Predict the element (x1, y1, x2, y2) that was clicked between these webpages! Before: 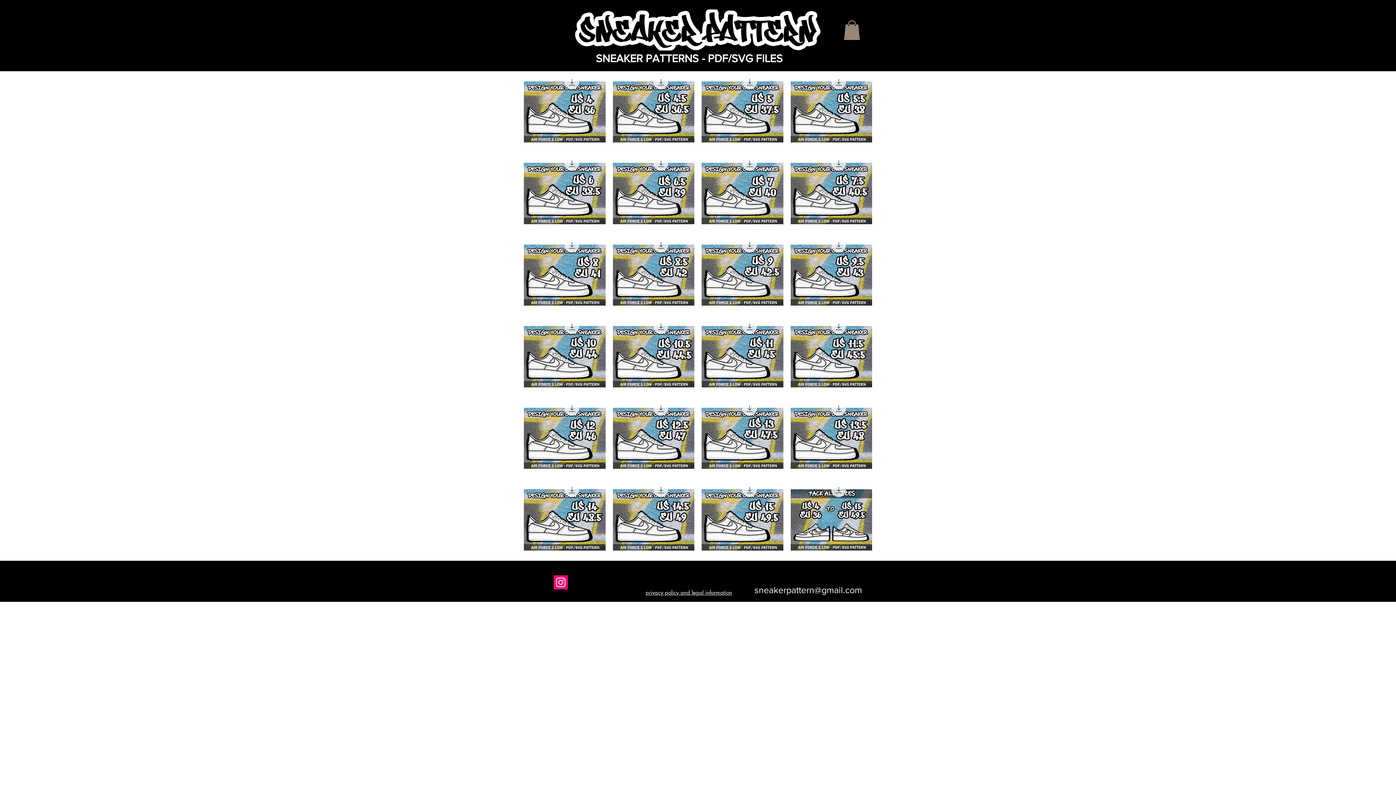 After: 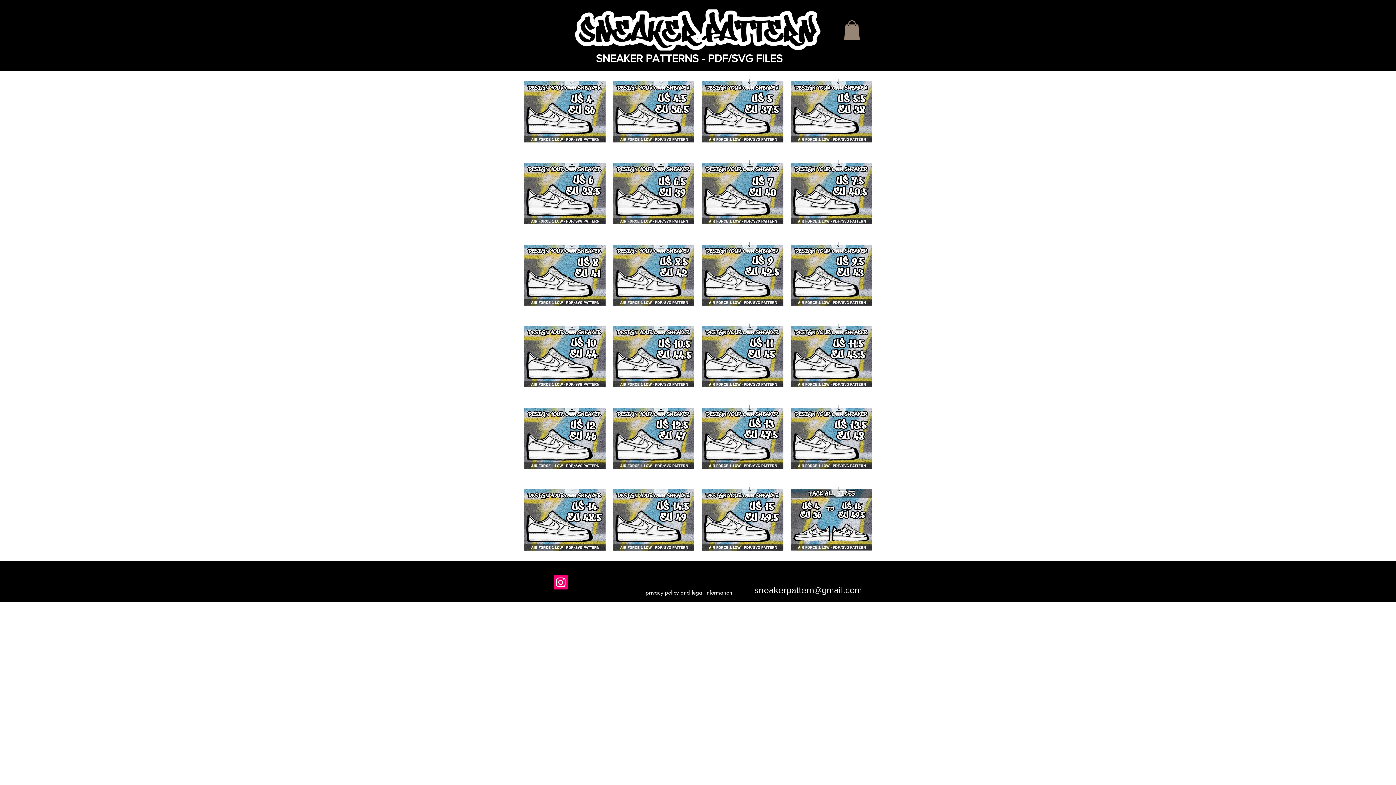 Action: label: Instagram bbox: (553, 575, 568, 589)